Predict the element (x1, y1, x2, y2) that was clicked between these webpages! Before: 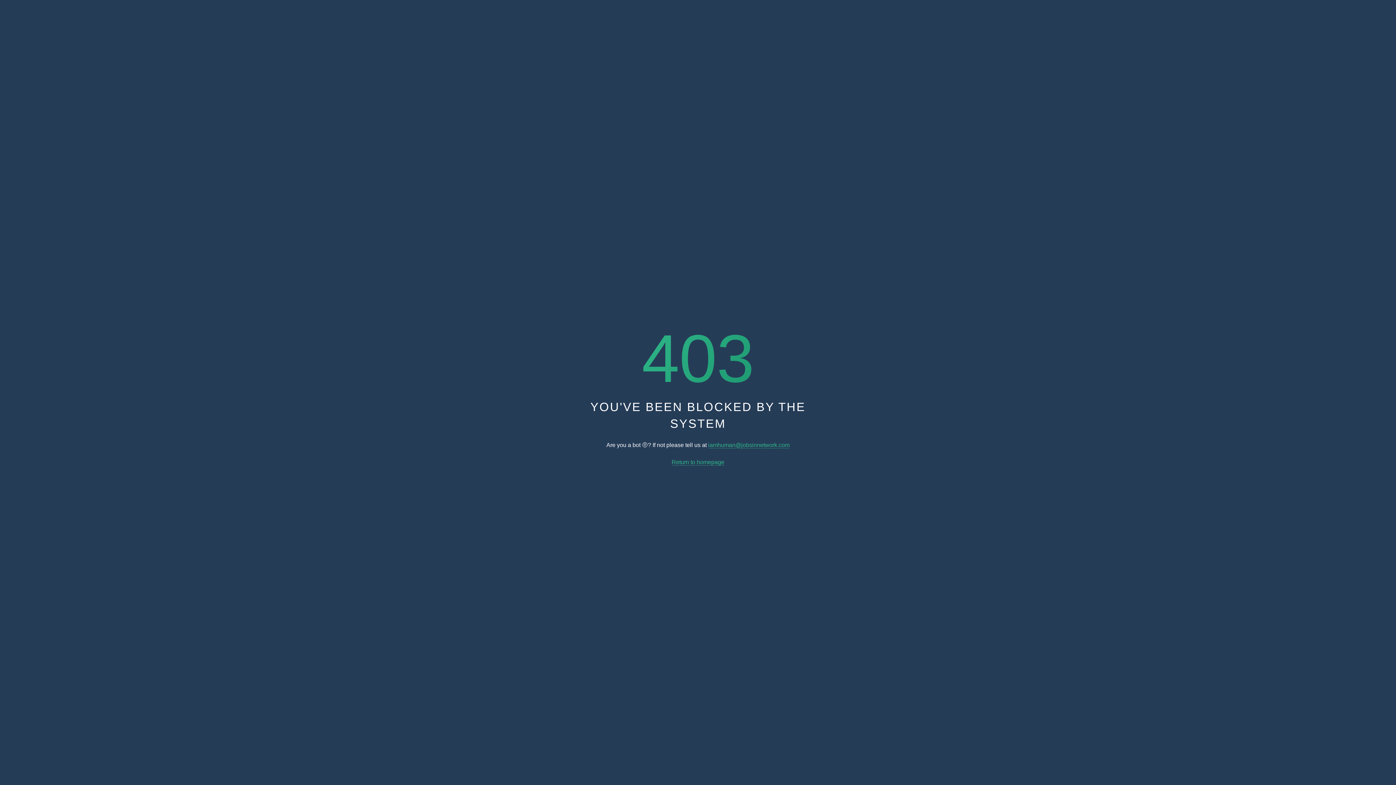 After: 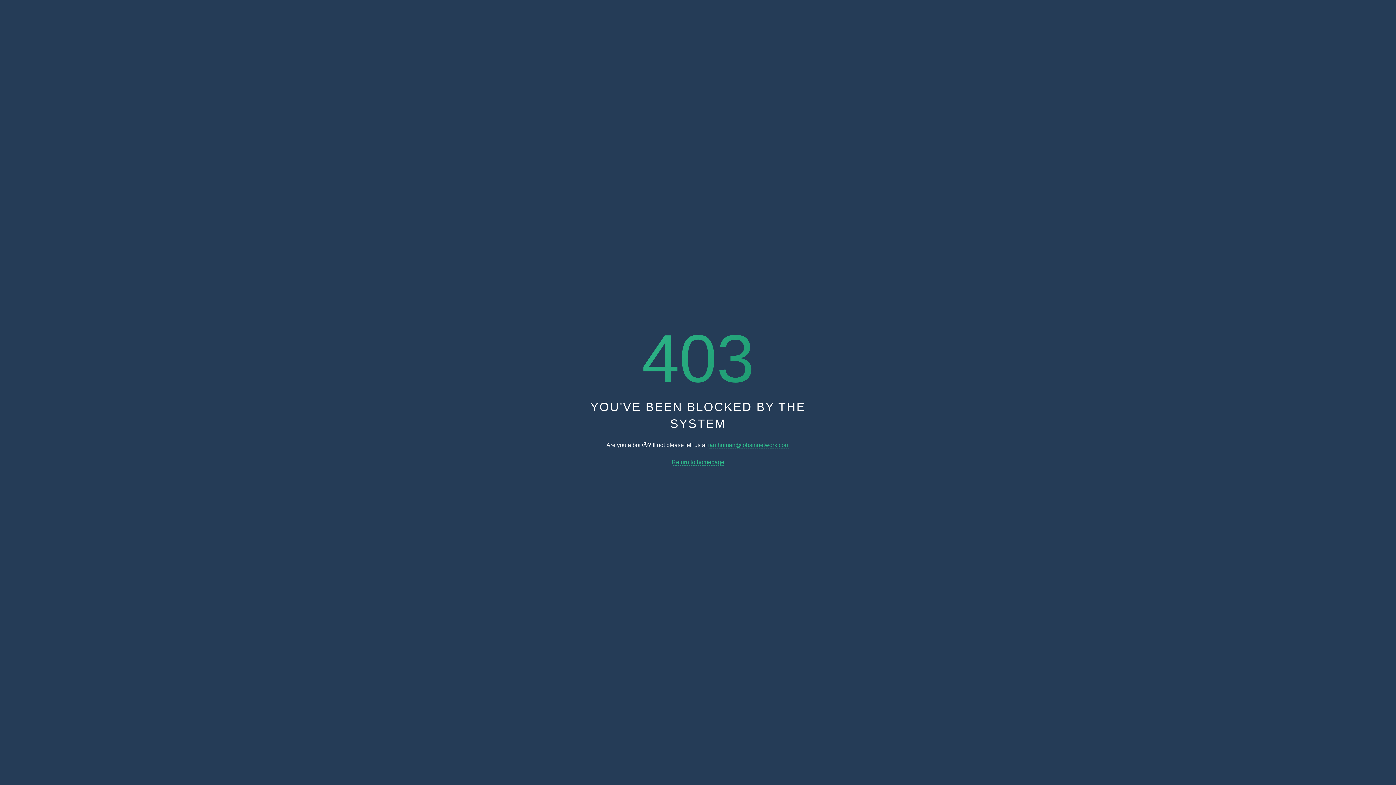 Action: bbox: (671, 459, 724, 465) label: Return to homepage